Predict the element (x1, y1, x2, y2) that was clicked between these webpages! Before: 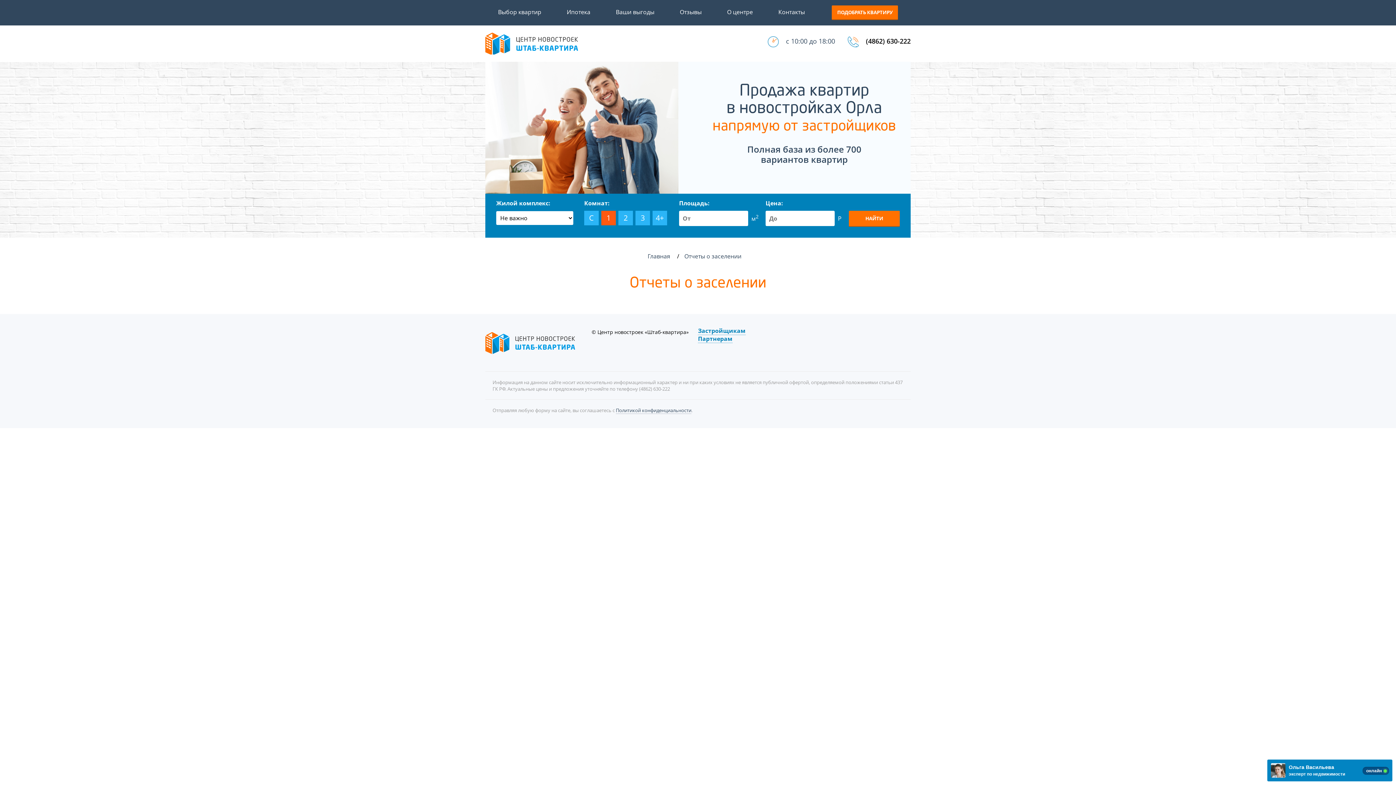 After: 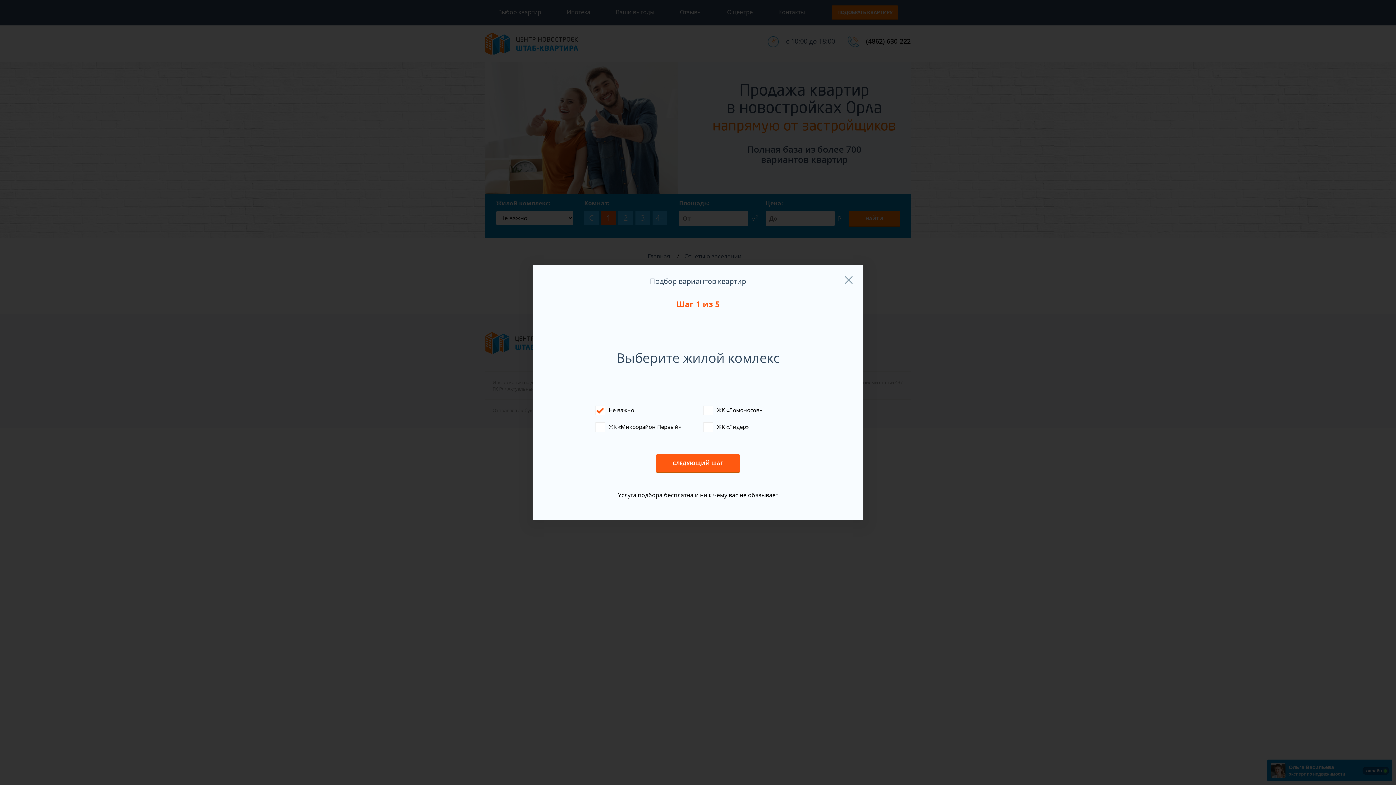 Action: bbox: (832, 5, 898, 20) label: ПОДОБРАТЬ КВАРТИРУ